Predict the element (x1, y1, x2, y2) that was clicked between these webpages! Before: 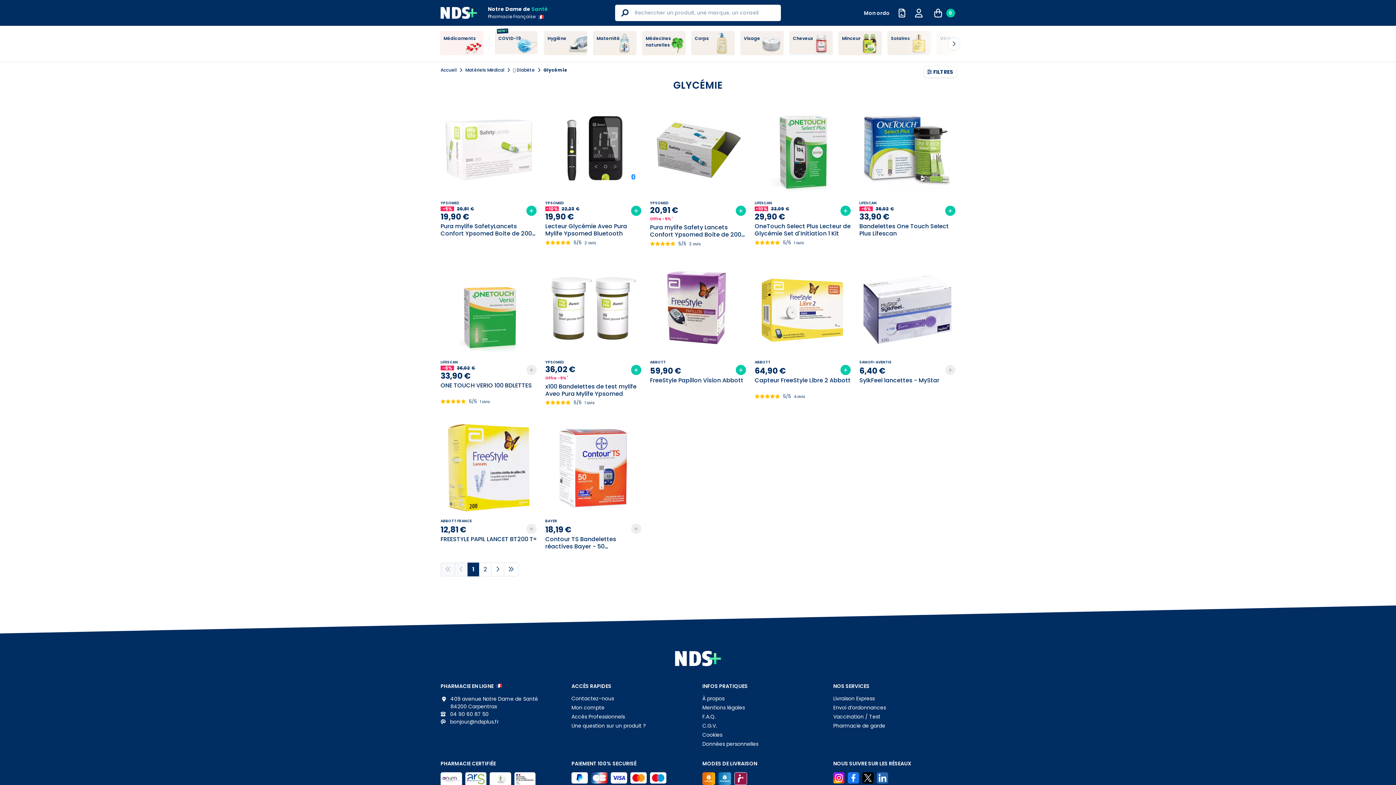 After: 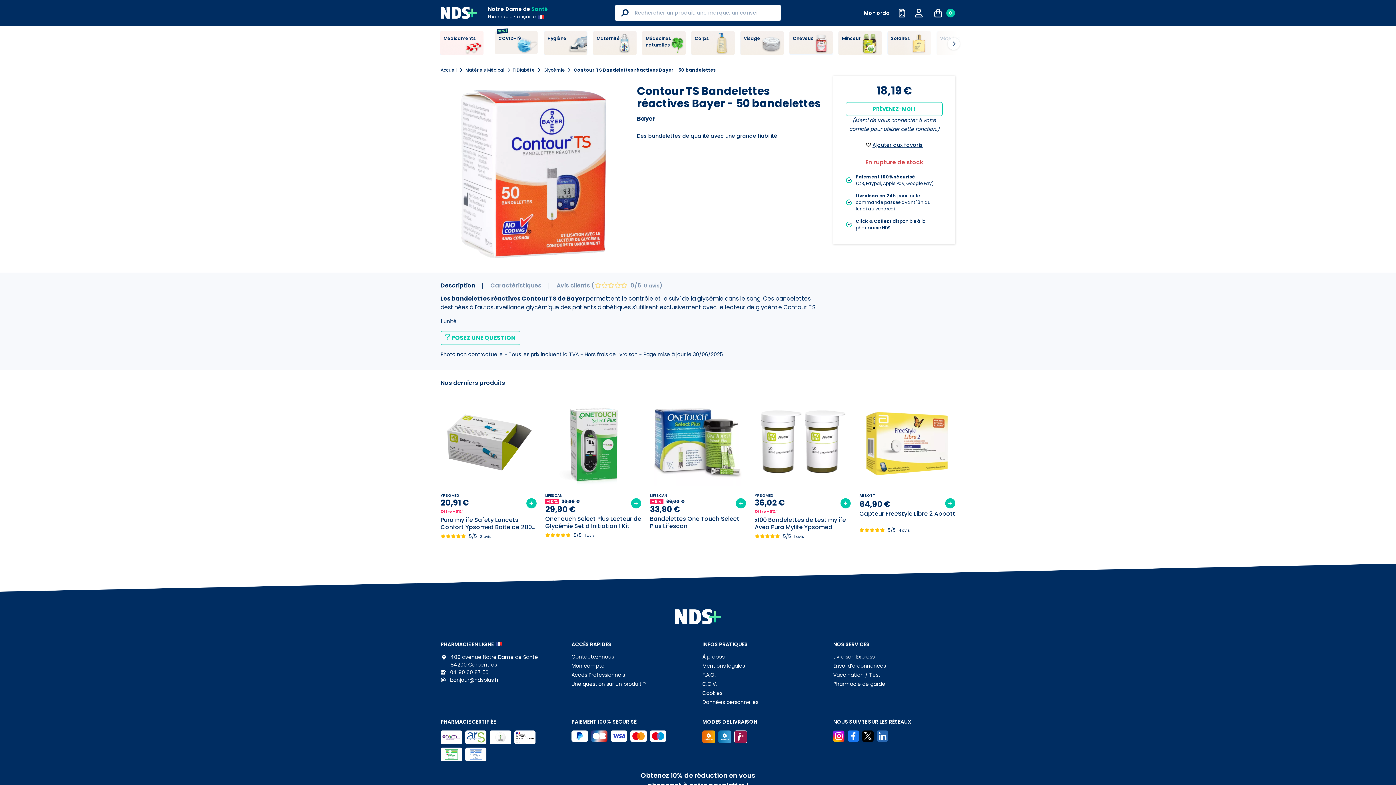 Action: bbox: (545, 518, 641, 524) label: BAYER